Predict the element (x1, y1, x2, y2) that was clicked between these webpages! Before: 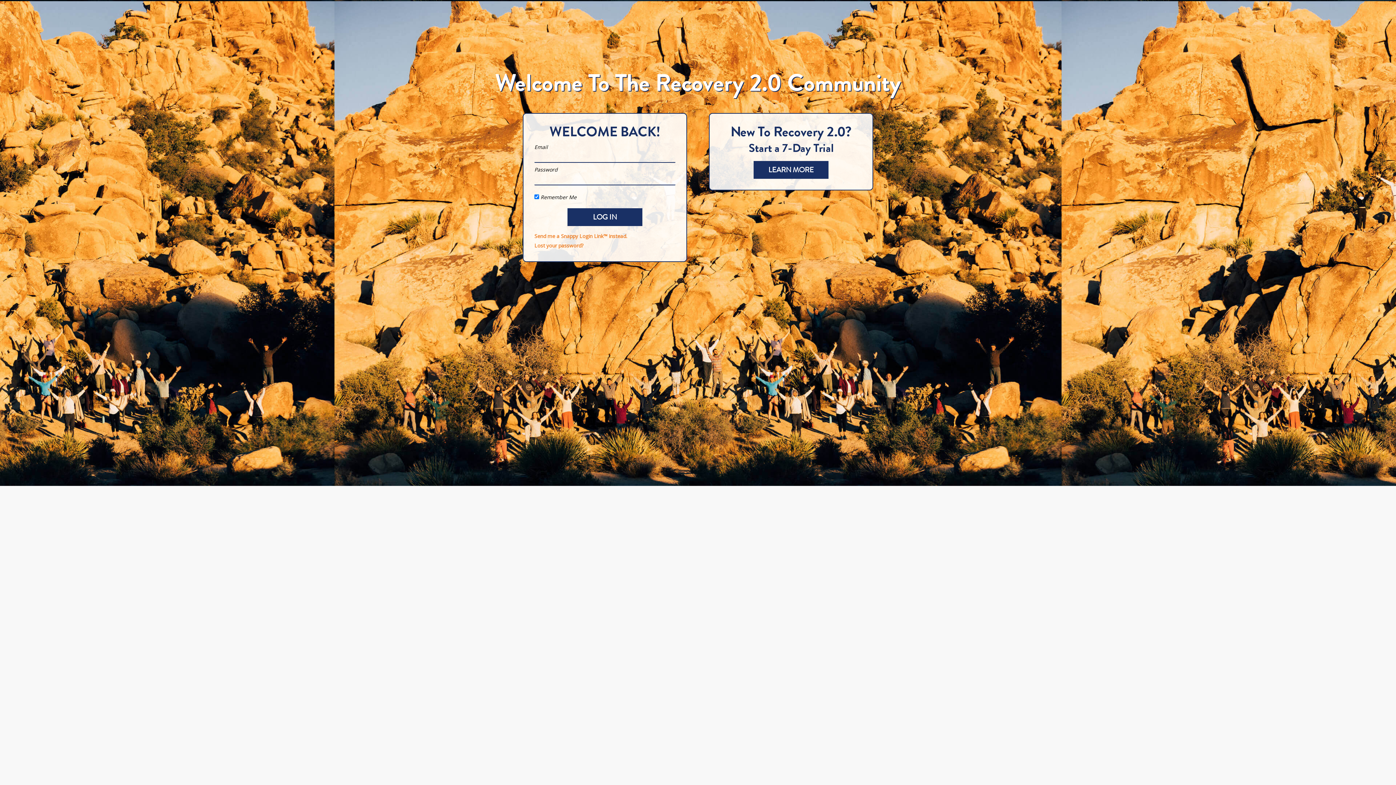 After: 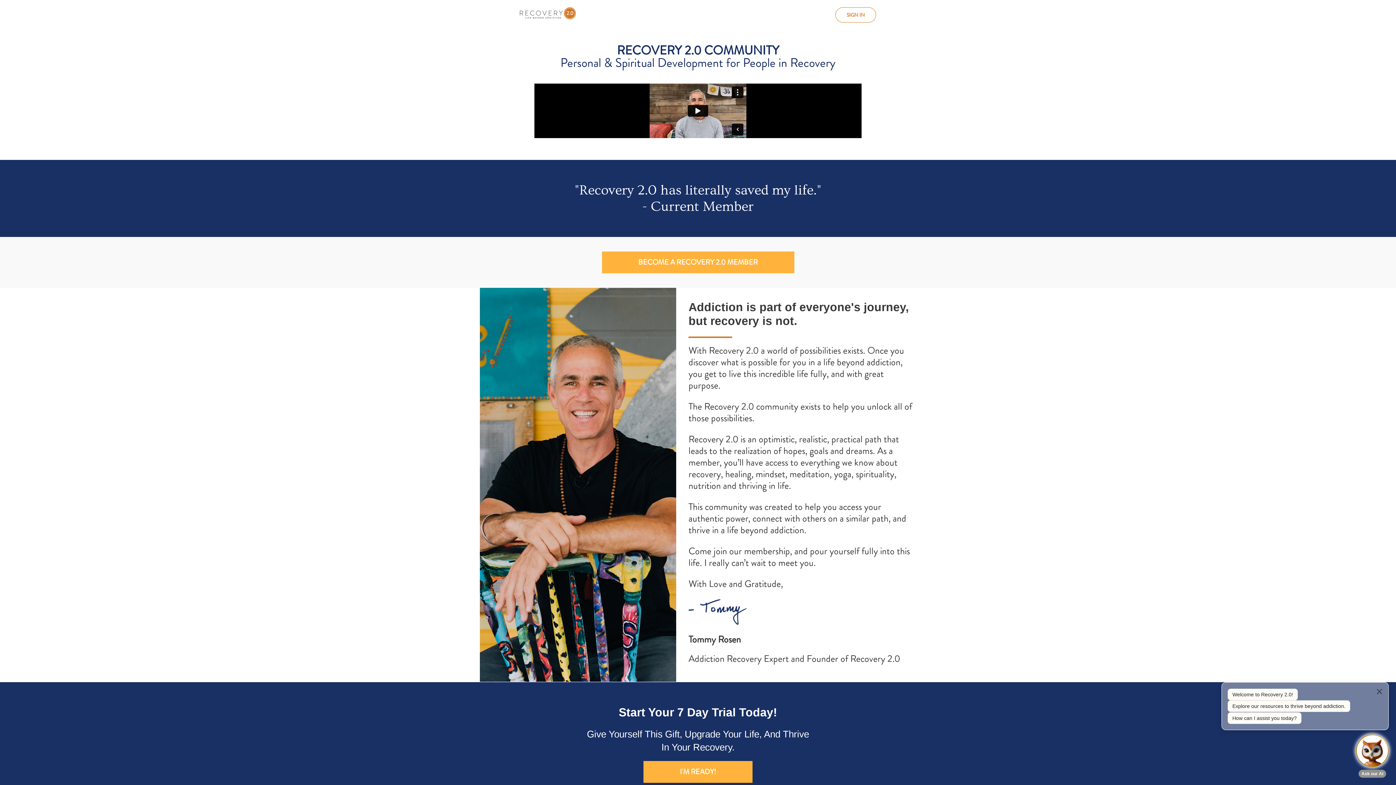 Action: label: LEARN MORE bbox: (753, 161, 828, 178)